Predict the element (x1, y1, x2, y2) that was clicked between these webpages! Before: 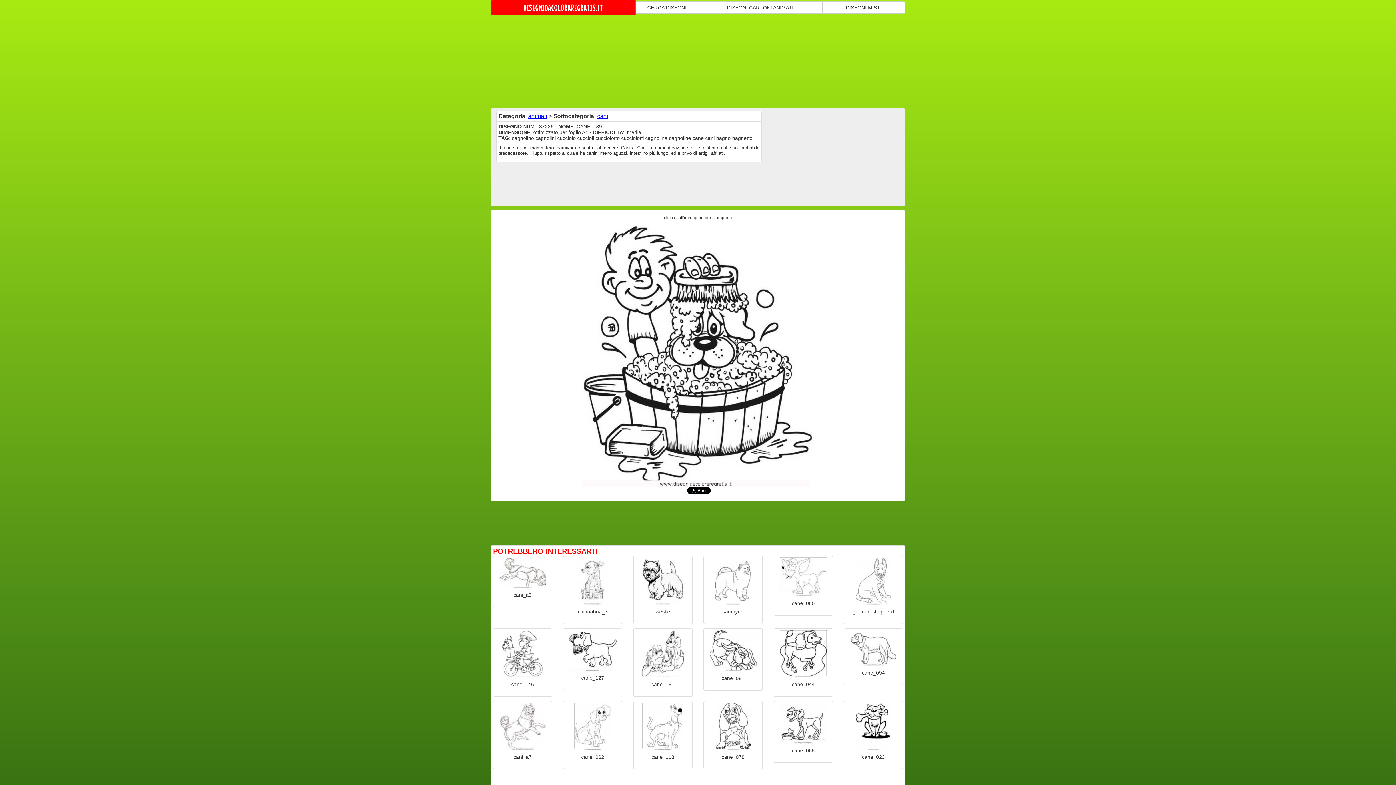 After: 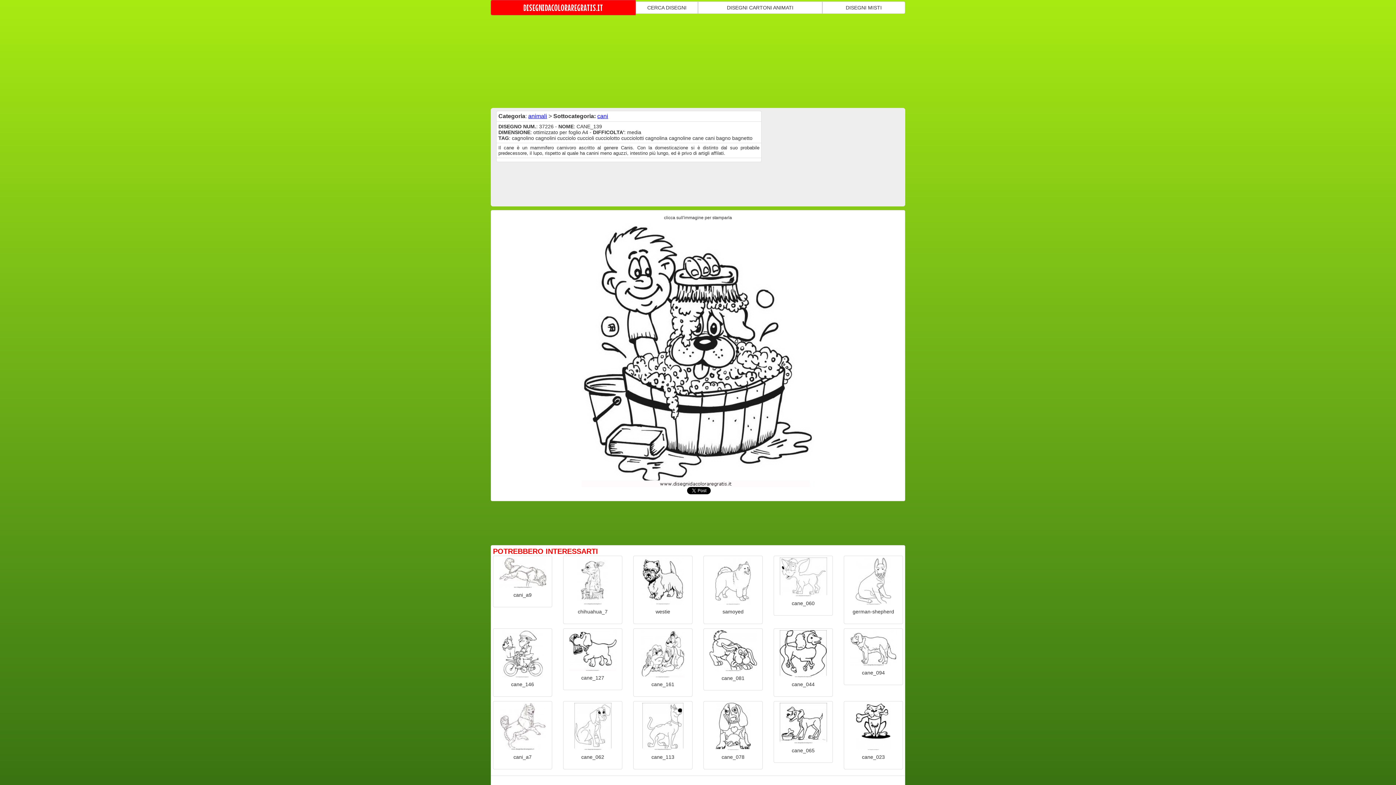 Action: bbox: (705, 703, 761, 750)